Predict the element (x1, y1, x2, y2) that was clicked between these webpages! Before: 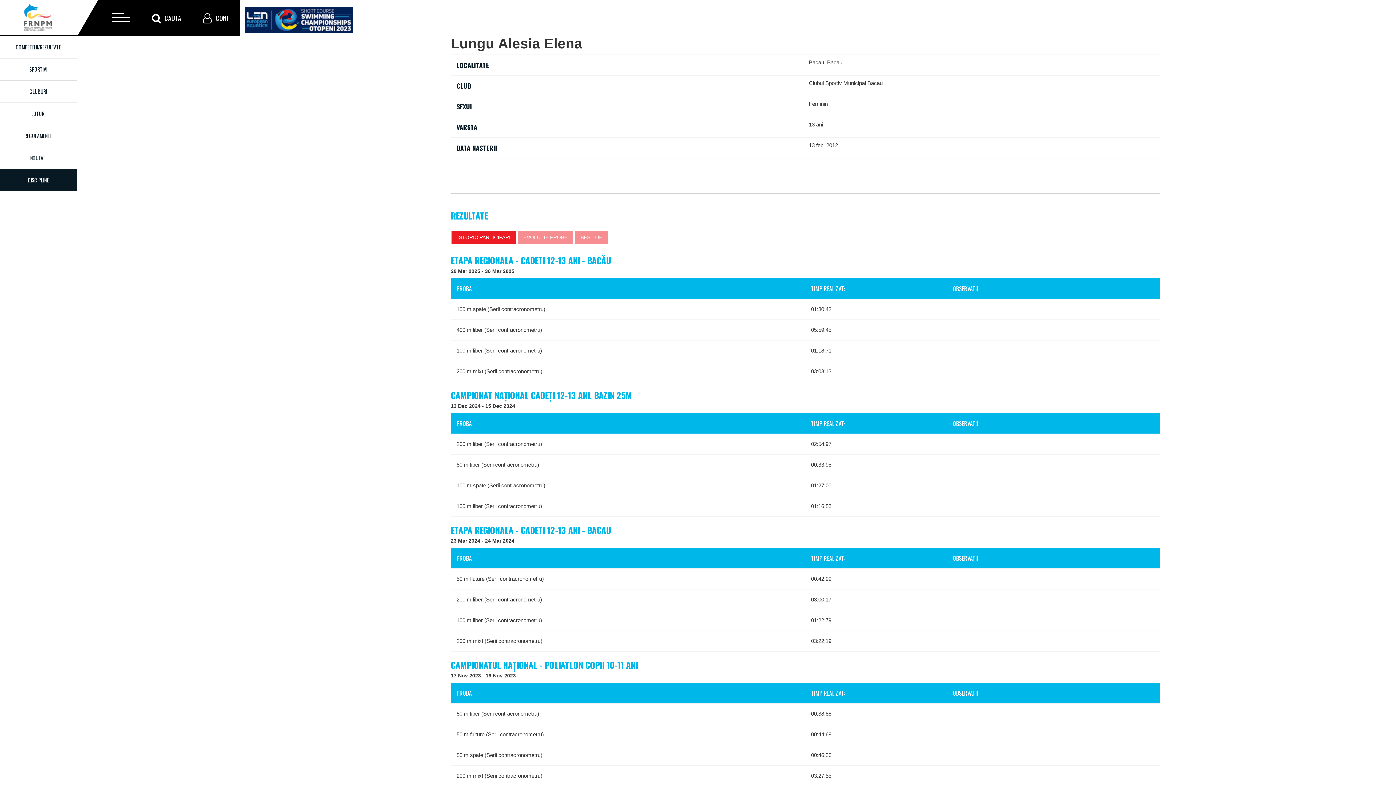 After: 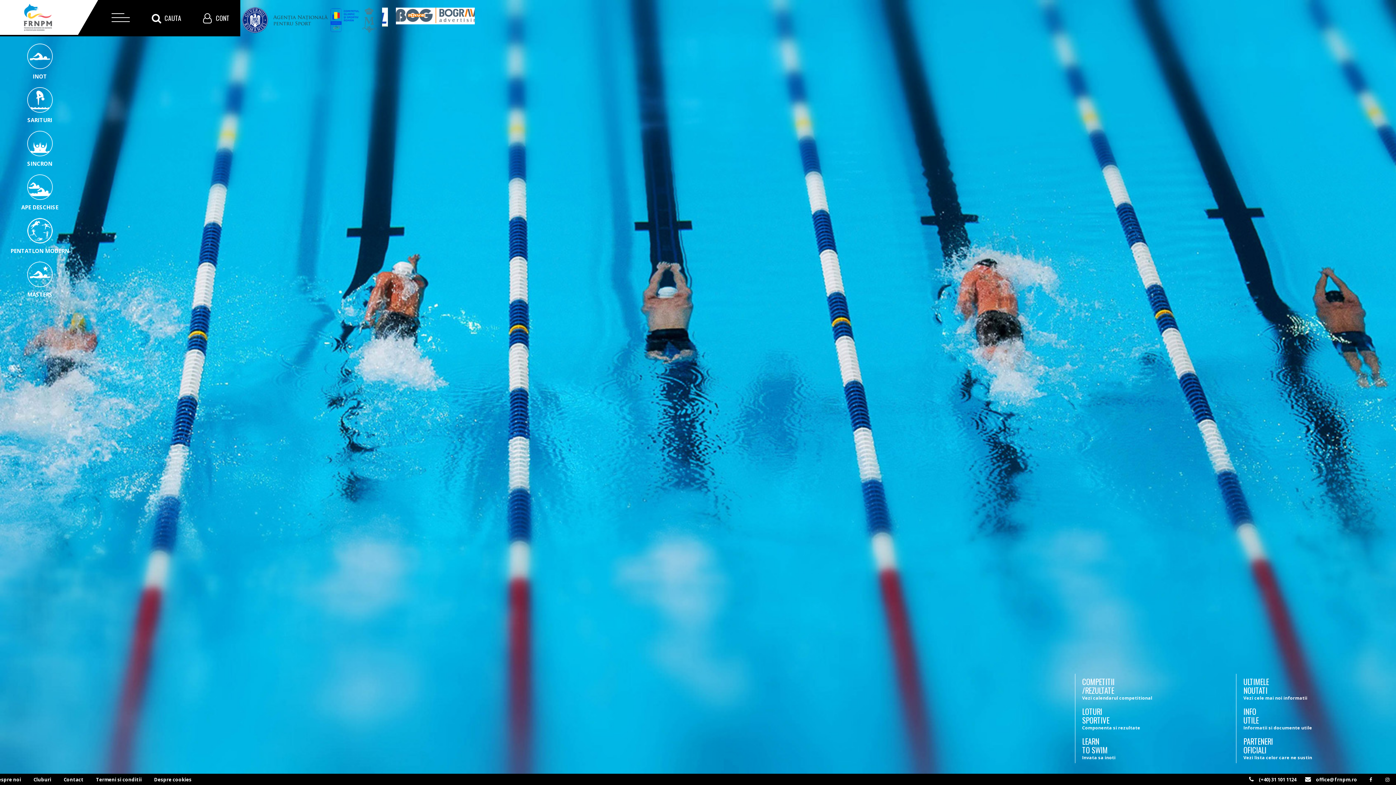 Action: bbox: (3, 3, 71, 31)